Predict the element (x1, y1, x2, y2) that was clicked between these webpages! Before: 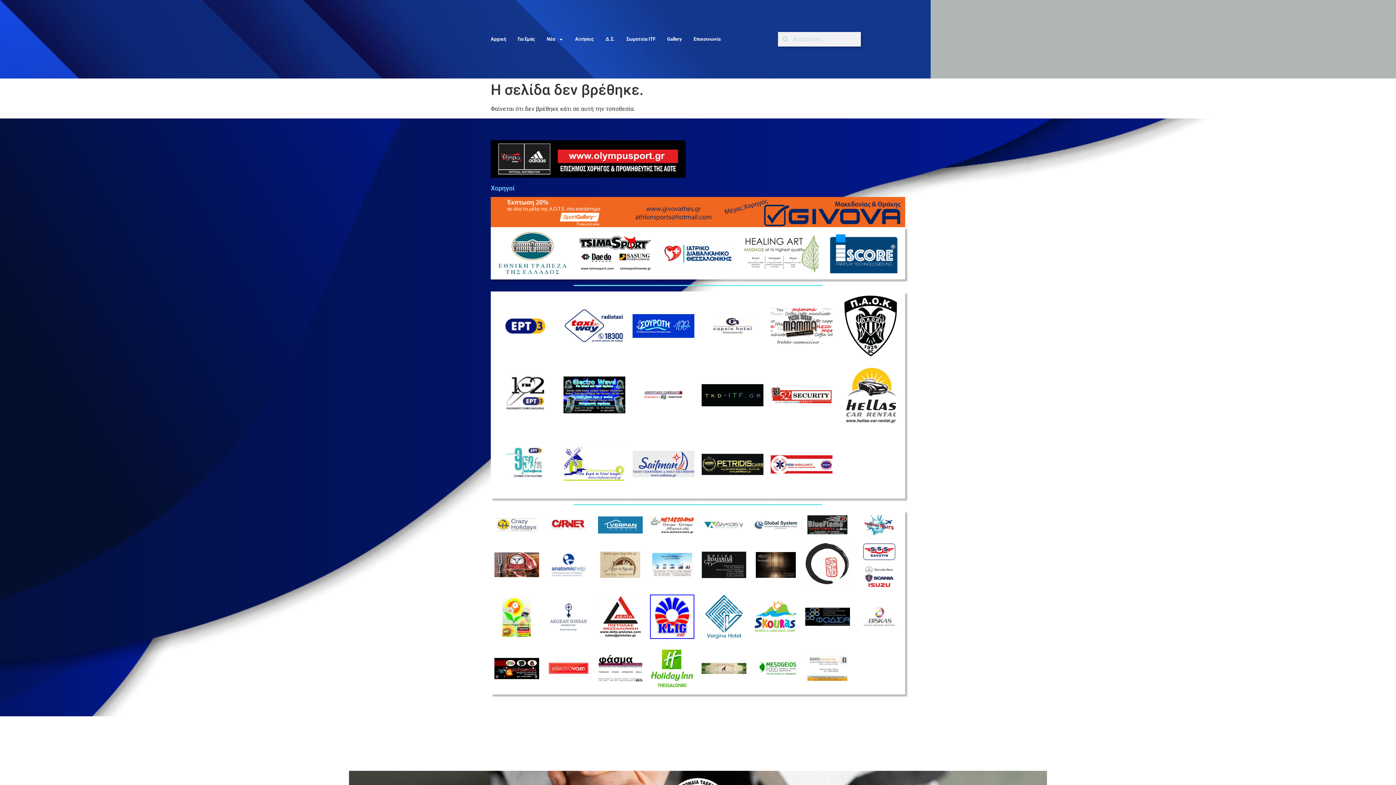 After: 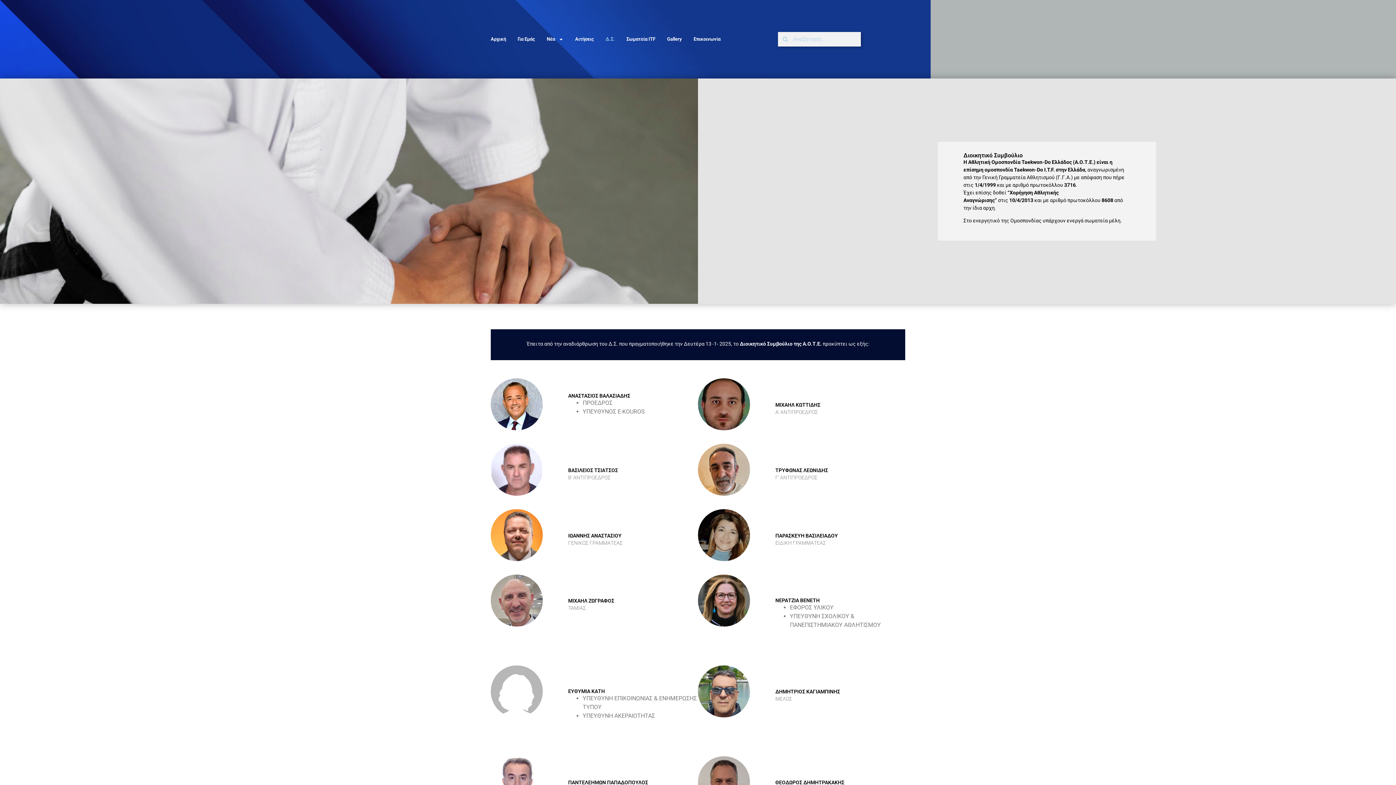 Action: bbox: (605, 32, 614, 46) label: Δ.Σ.